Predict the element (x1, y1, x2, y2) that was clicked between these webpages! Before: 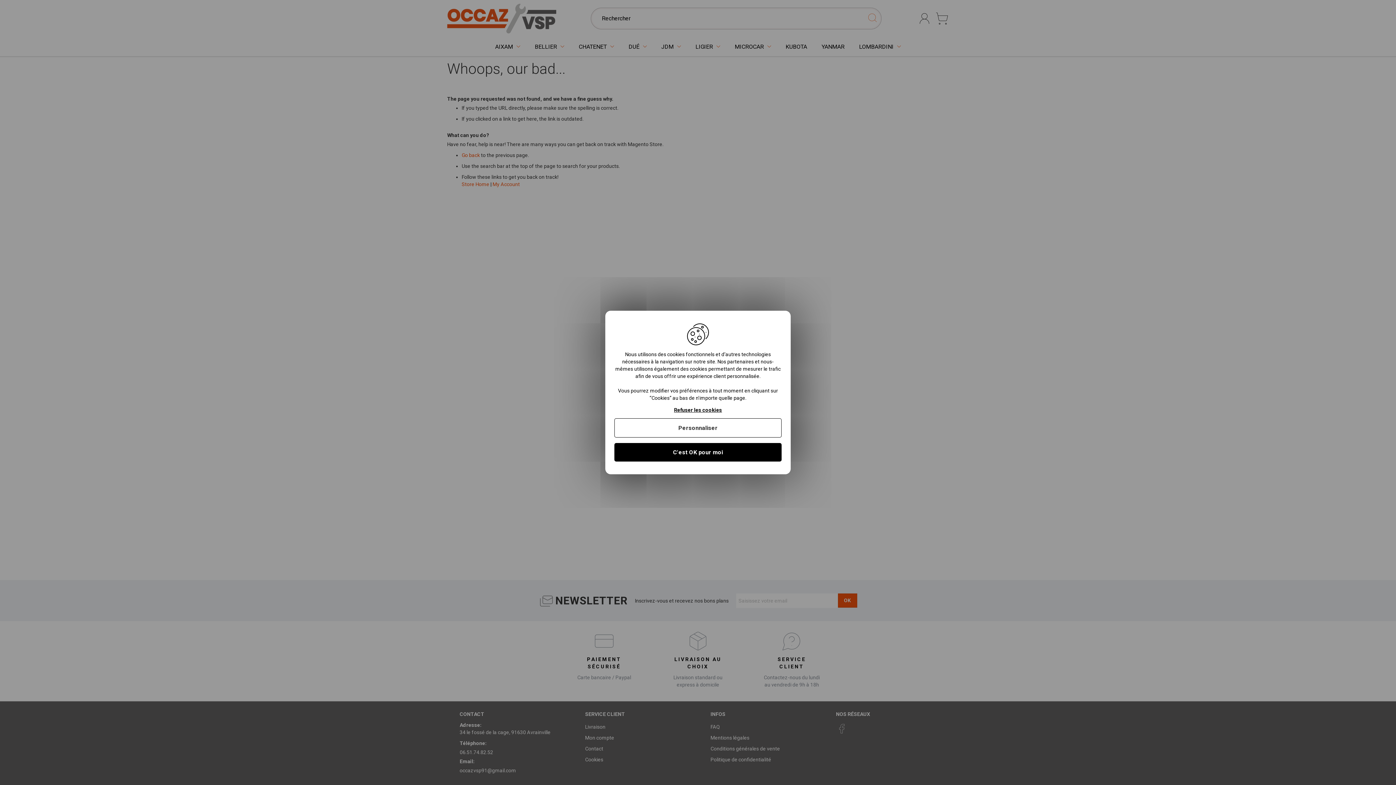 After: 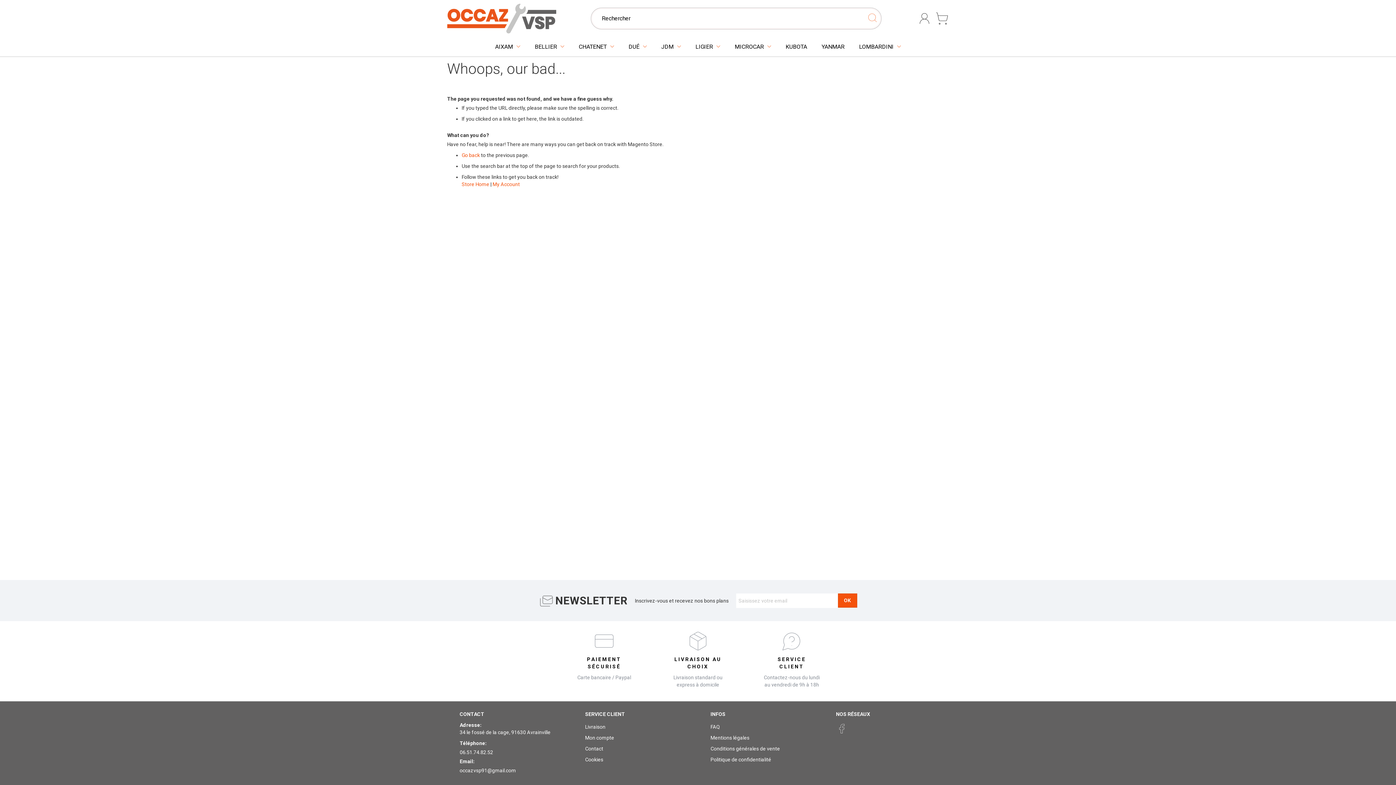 Action: bbox: (614, 443, 781, 461) label: C'est OK pour moi